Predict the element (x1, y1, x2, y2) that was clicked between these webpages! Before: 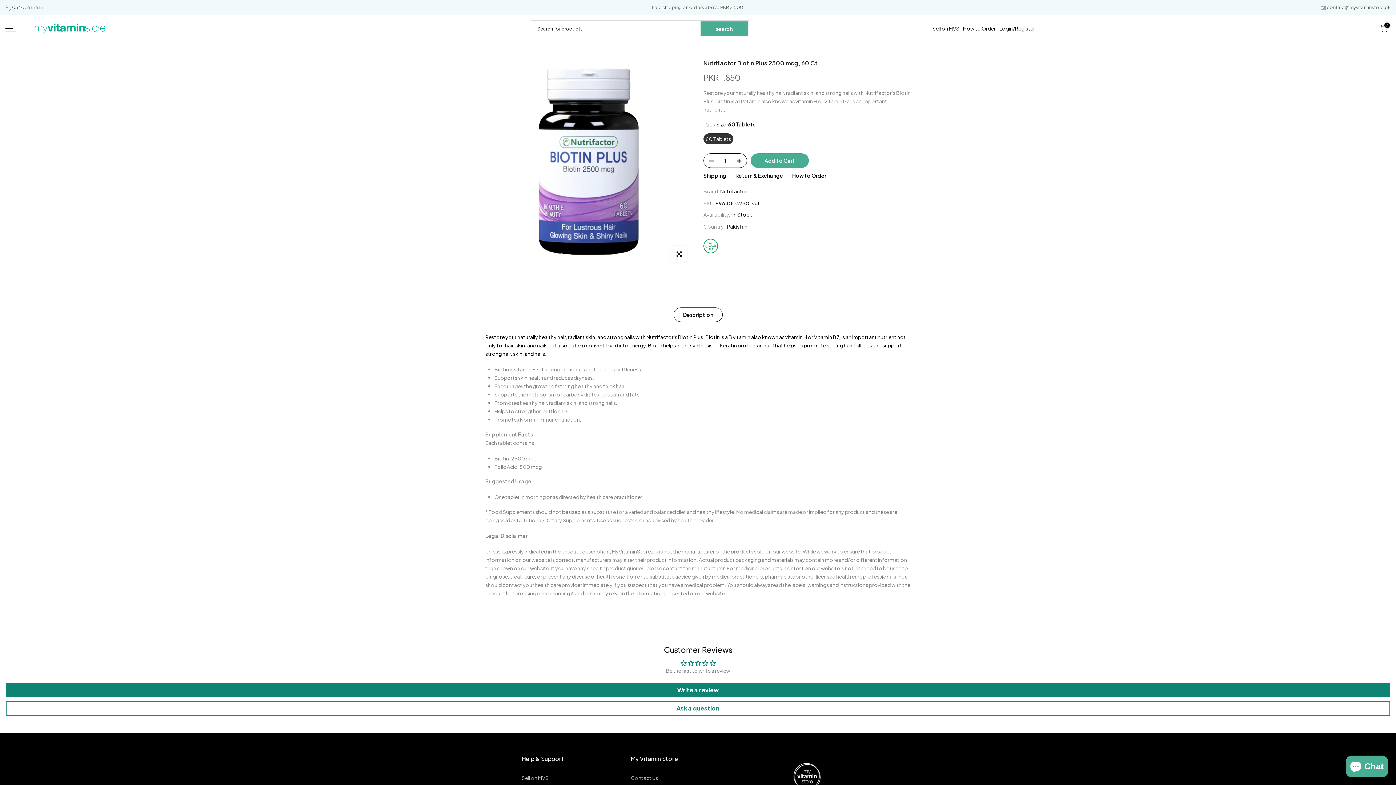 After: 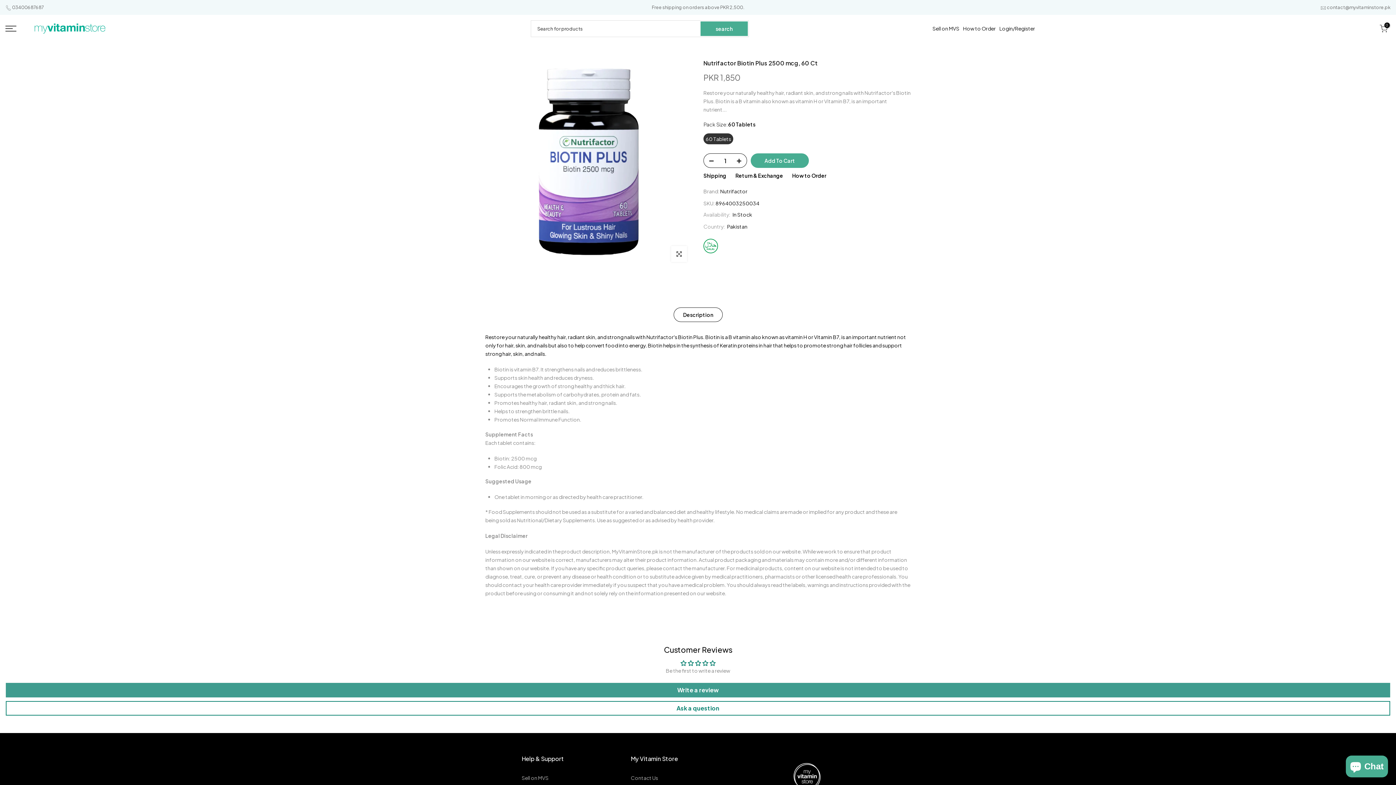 Action: bbox: (5, 683, 1390, 697) label: Write a review